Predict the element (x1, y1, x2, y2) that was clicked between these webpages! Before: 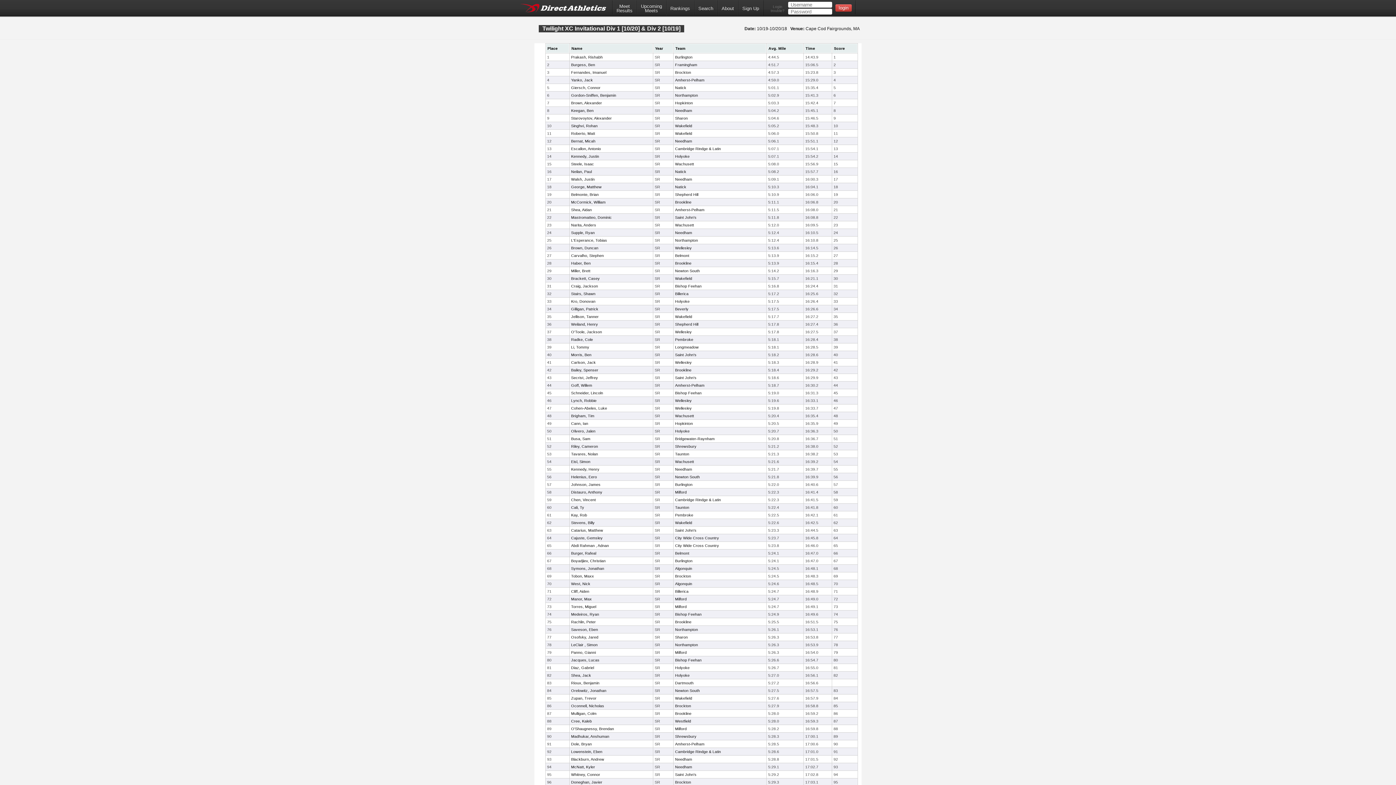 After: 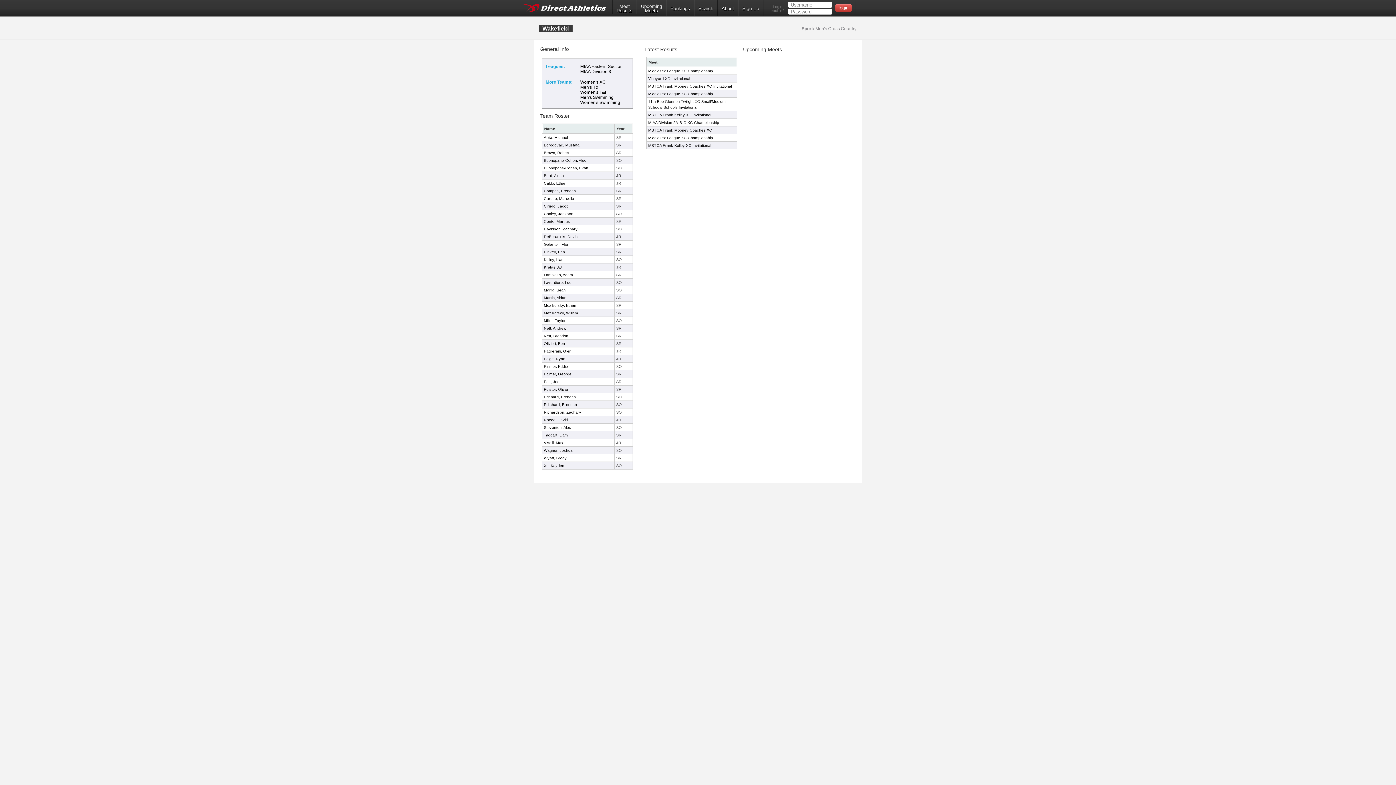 Action: label: Wakefield bbox: (675, 131, 692, 135)